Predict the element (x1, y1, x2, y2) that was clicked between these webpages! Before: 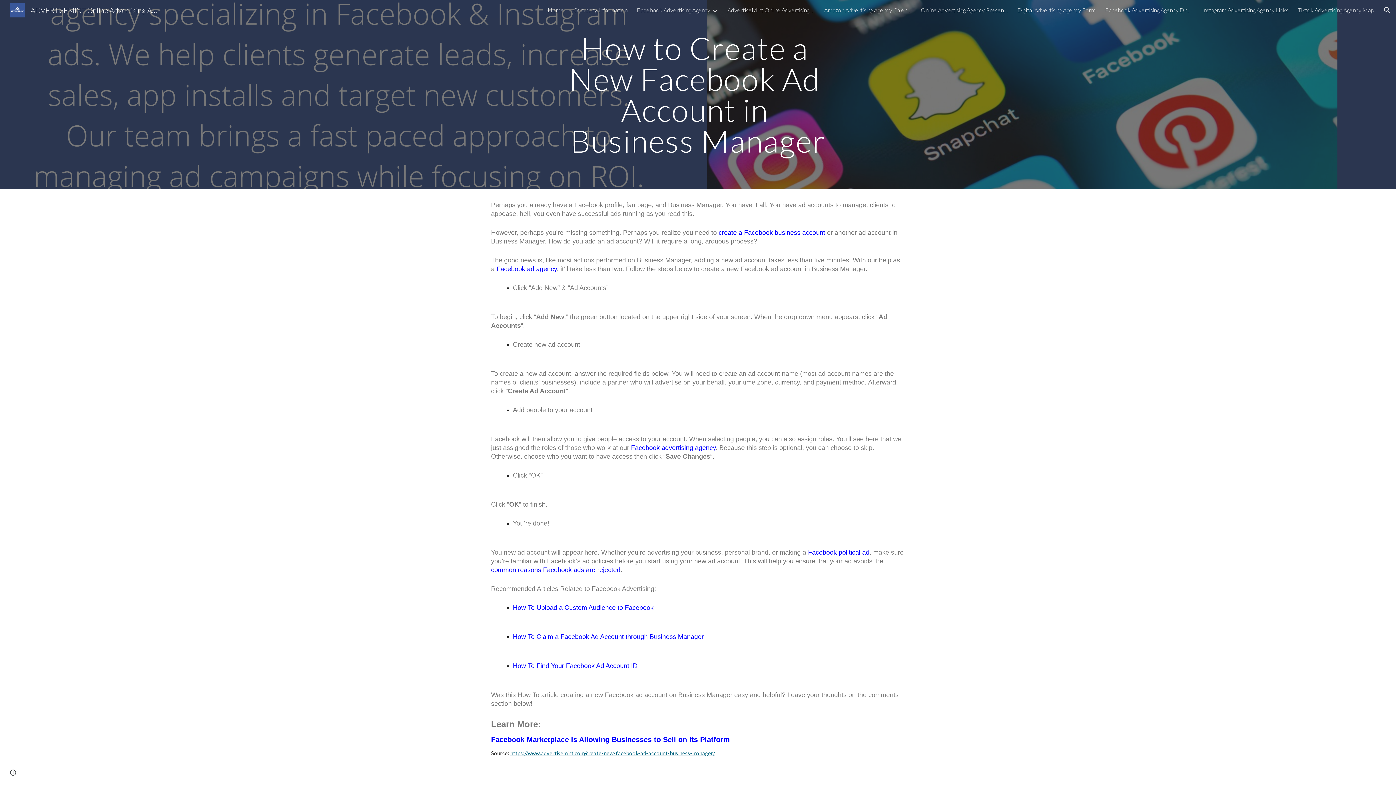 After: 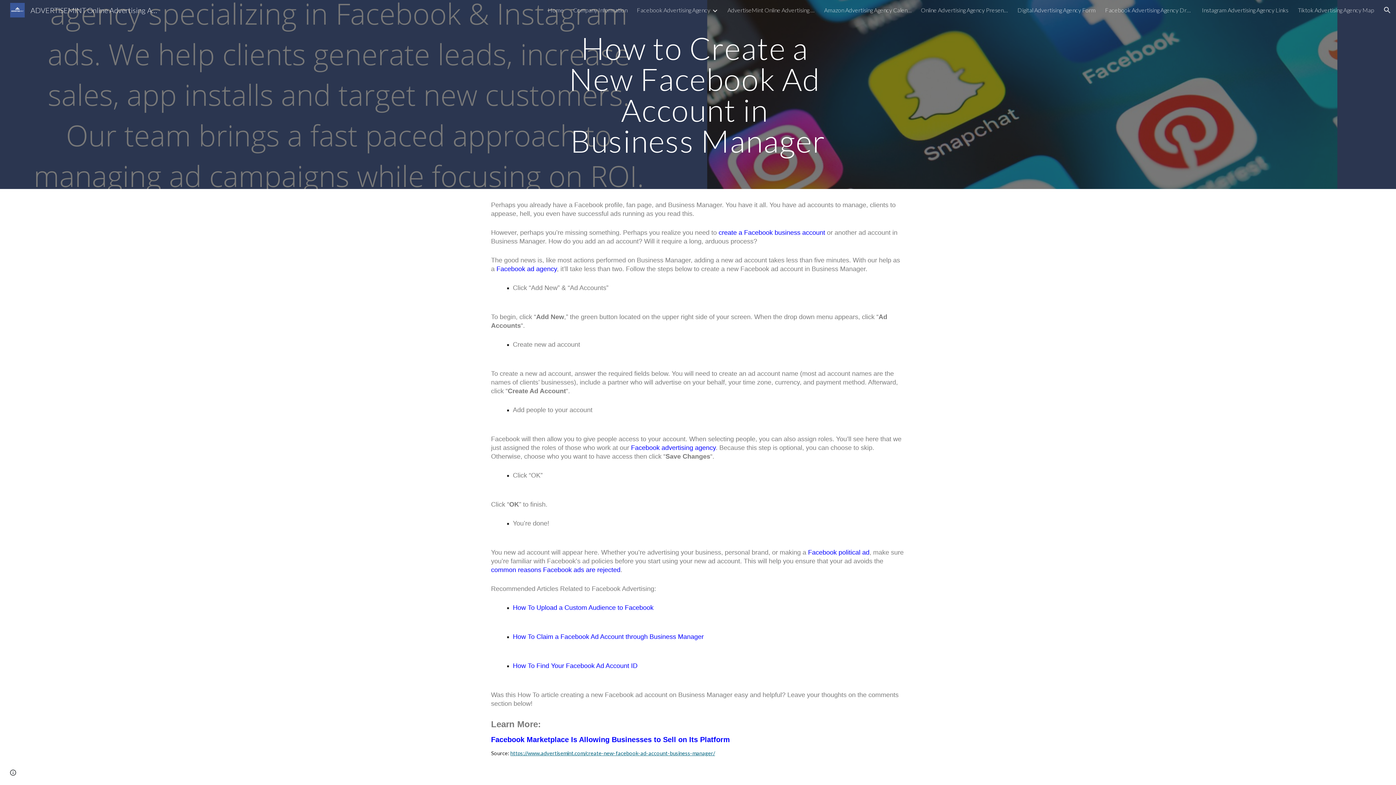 Action: label: How To Claim a Facebook Ad Account through Business Manager bbox: (513, 633, 703, 640)